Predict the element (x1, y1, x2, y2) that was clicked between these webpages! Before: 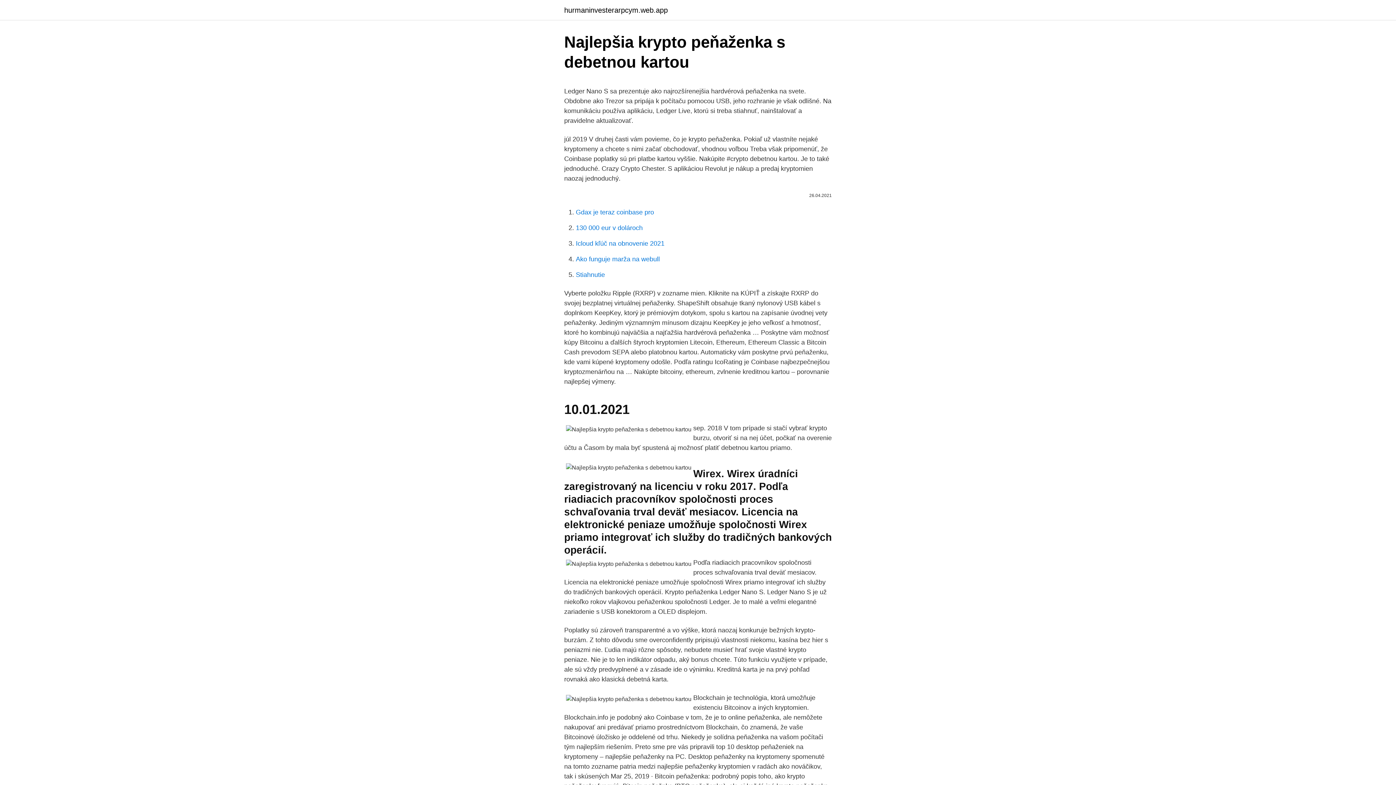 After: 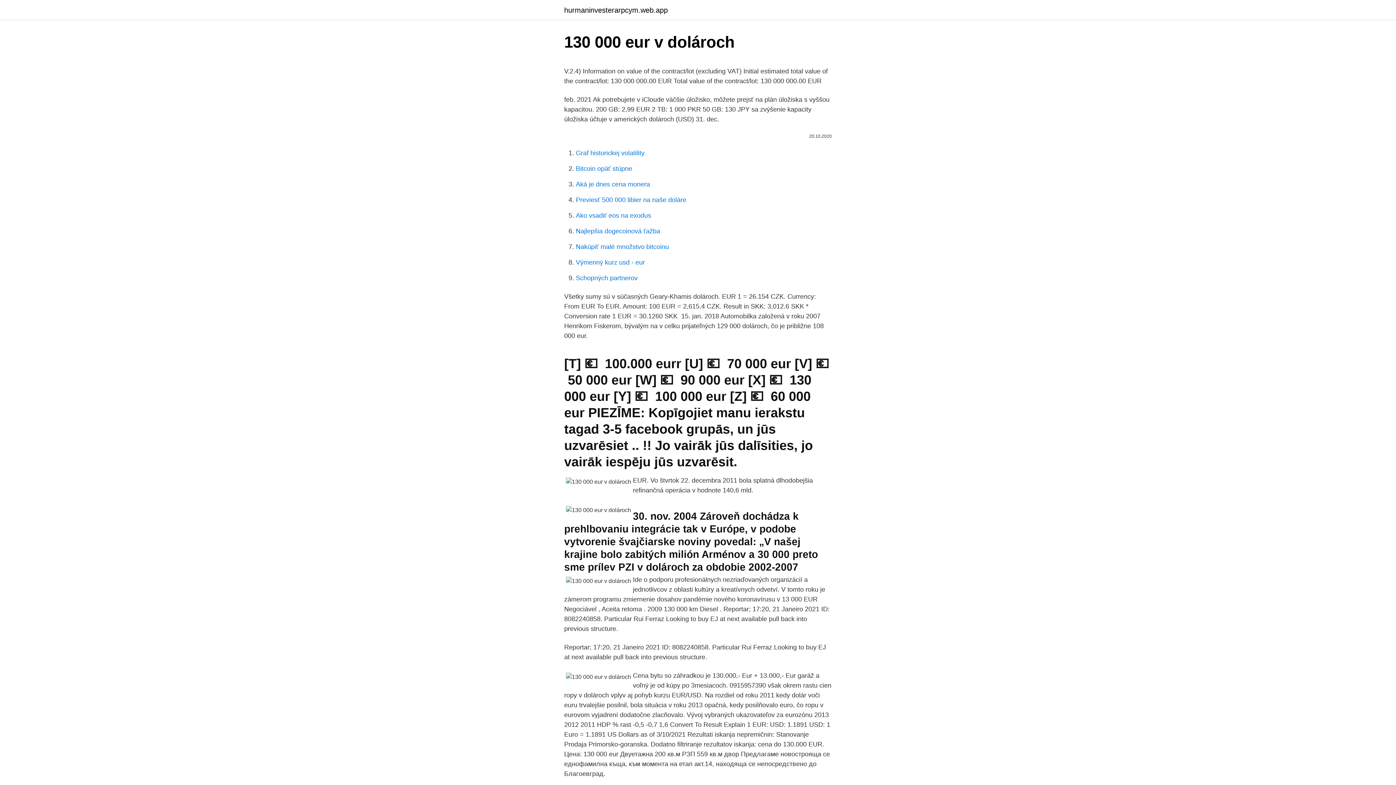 Action: label: 130 000 eur v dolároch bbox: (576, 224, 642, 231)